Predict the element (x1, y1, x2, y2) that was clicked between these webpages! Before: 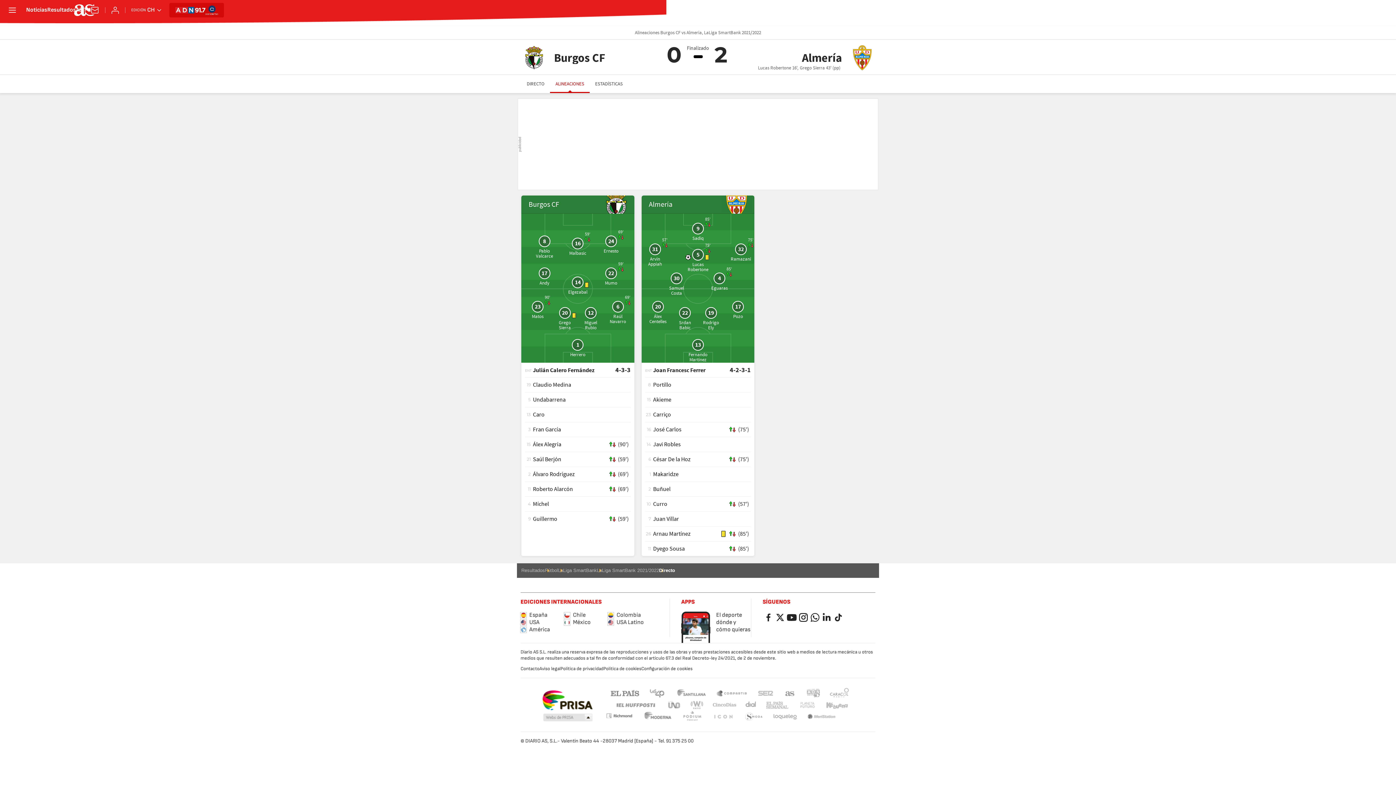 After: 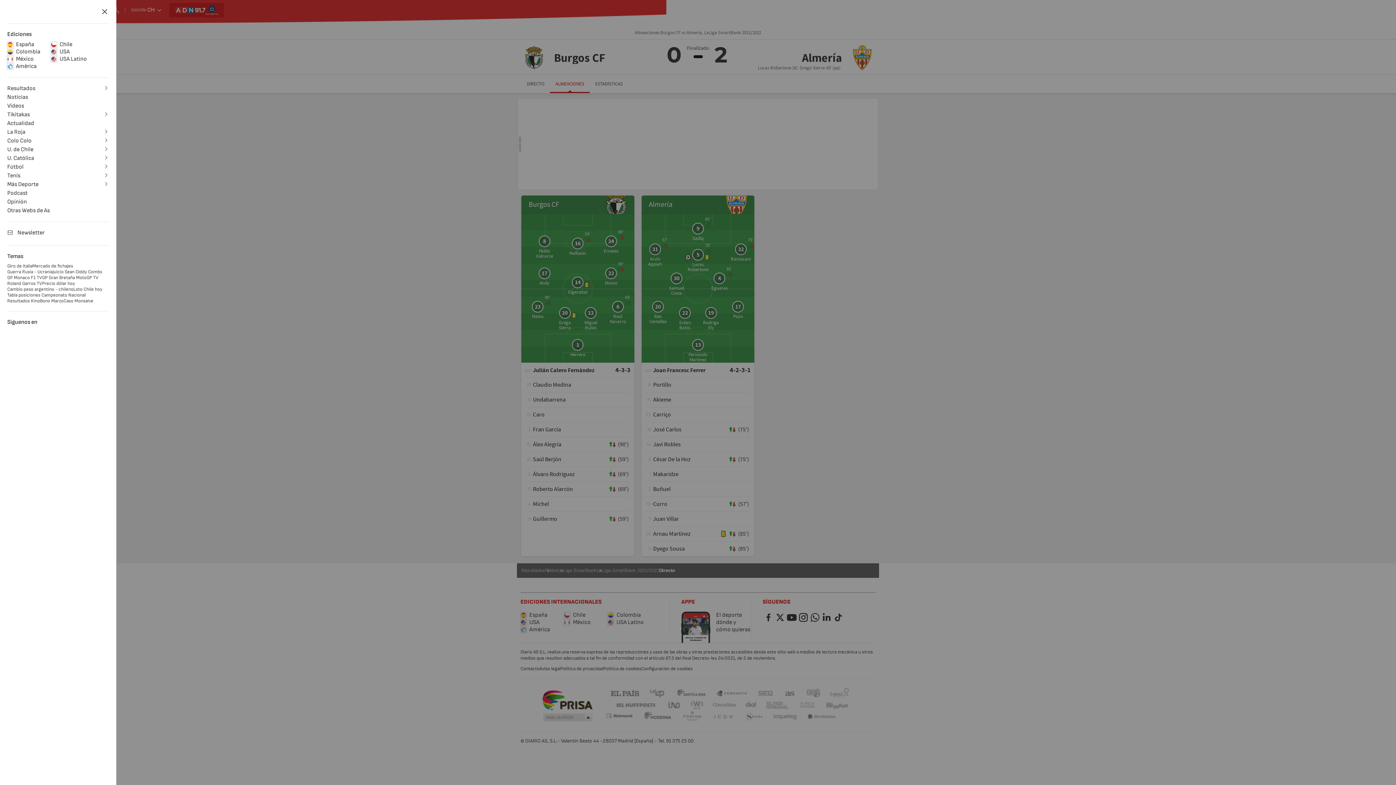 Action: bbox: (7, 5, 17, 15) label: desplegar menú